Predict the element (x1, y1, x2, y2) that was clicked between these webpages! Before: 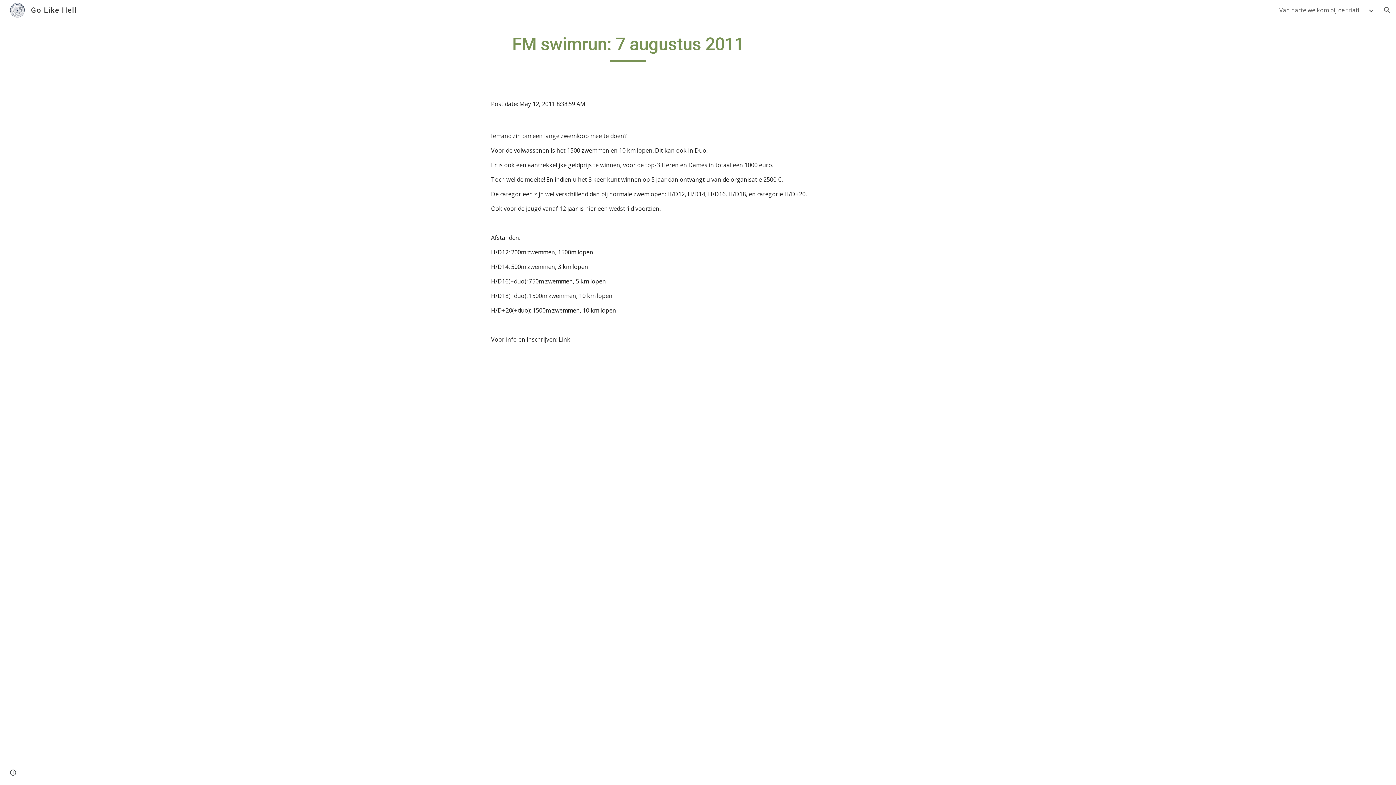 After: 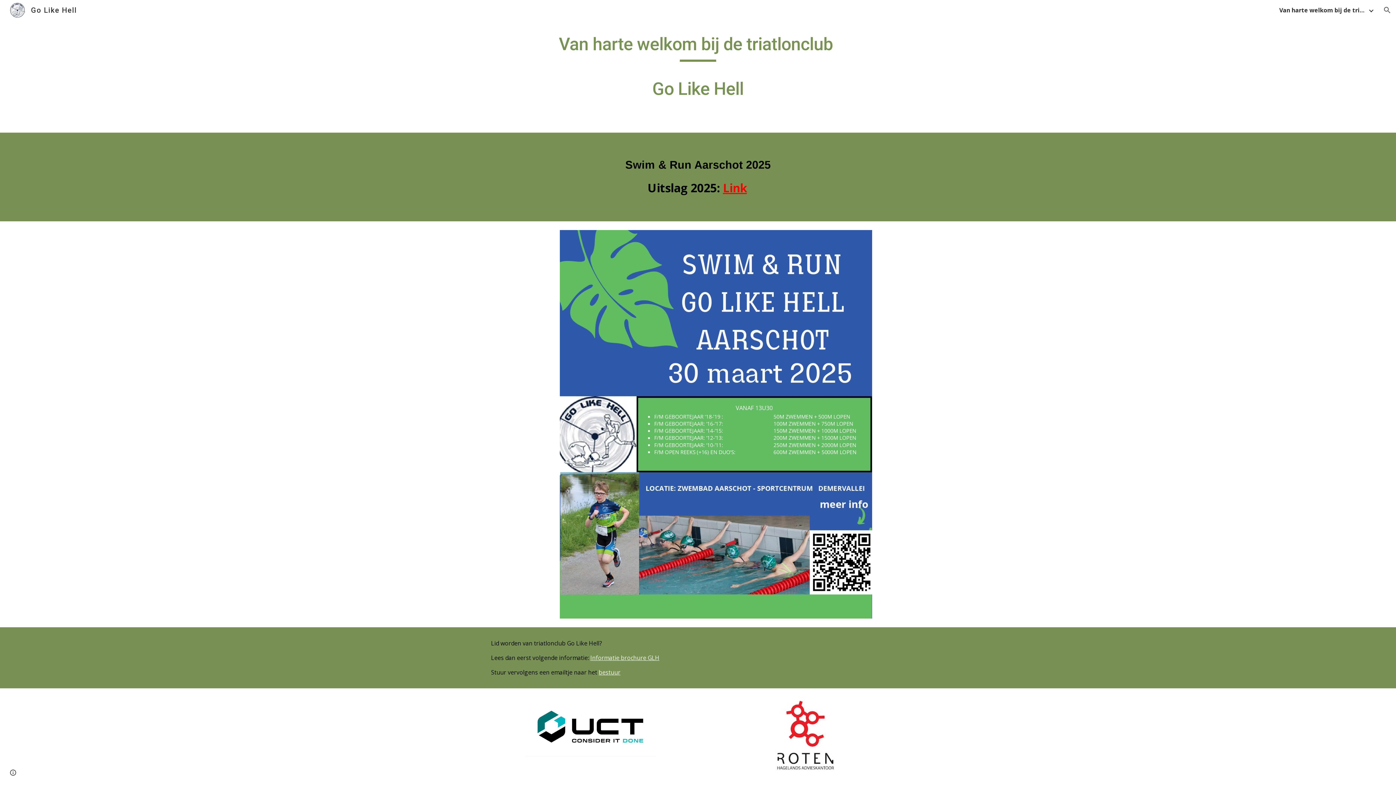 Action: bbox: (5, 5, 81, 13) label: Go Like Hell